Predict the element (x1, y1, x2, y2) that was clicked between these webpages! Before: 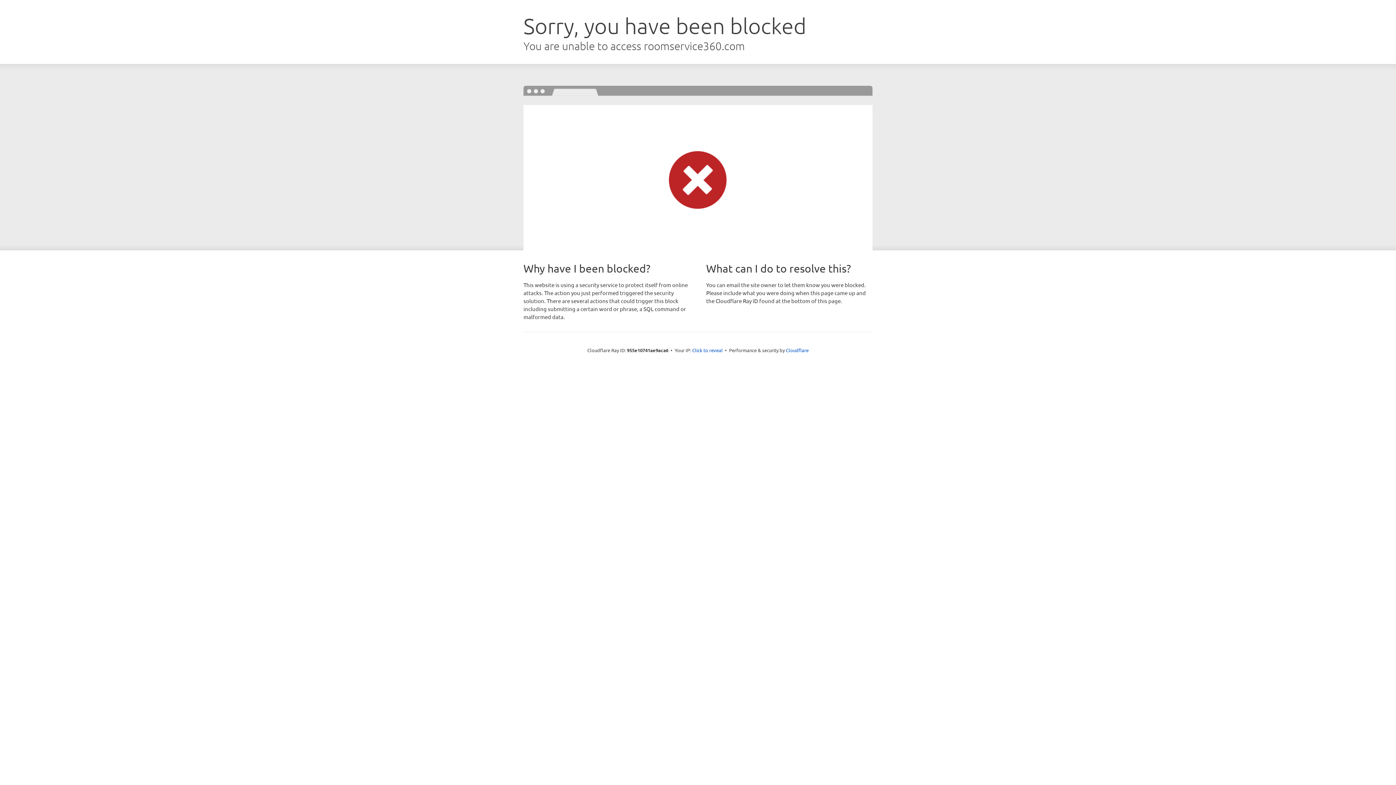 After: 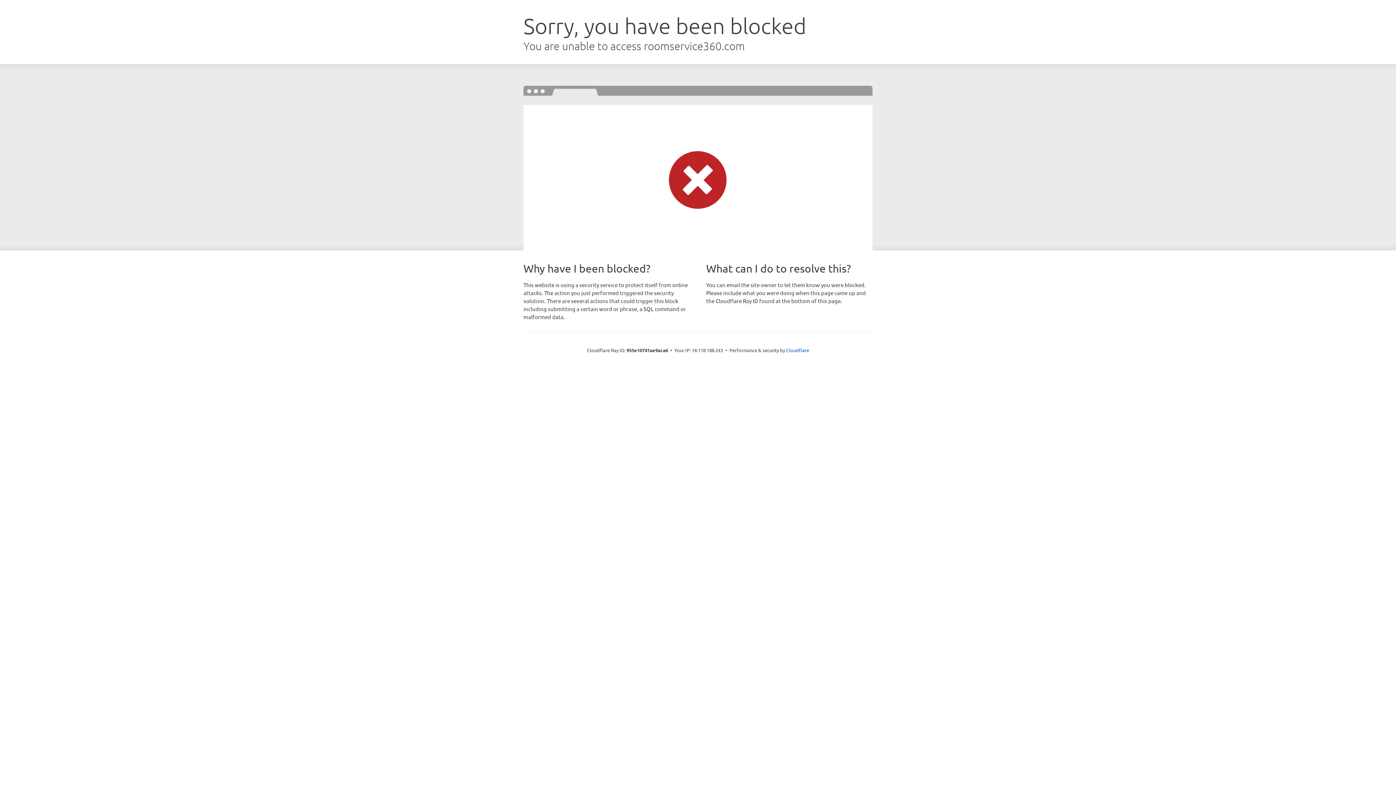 Action: label: Click to reveal bbox: (692, 346, 722, 353)